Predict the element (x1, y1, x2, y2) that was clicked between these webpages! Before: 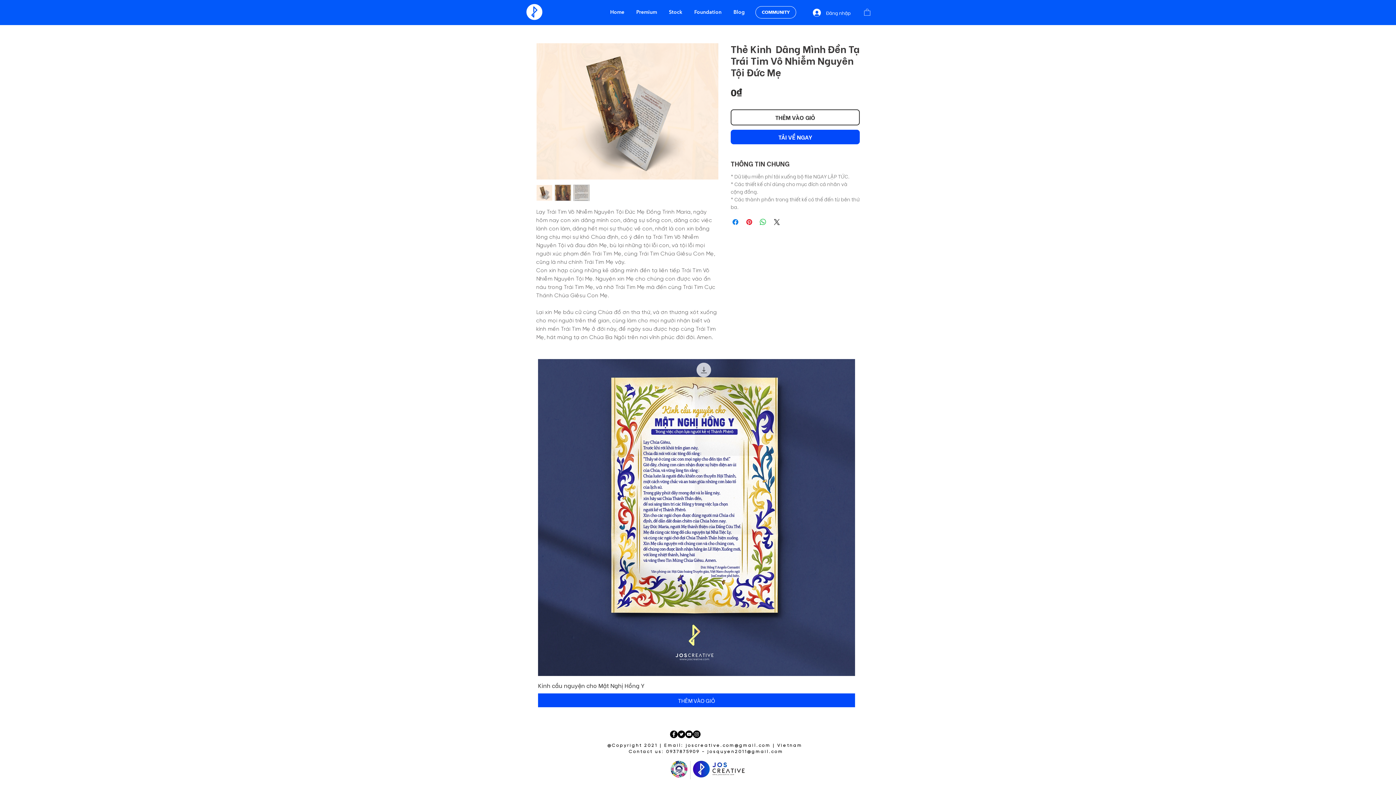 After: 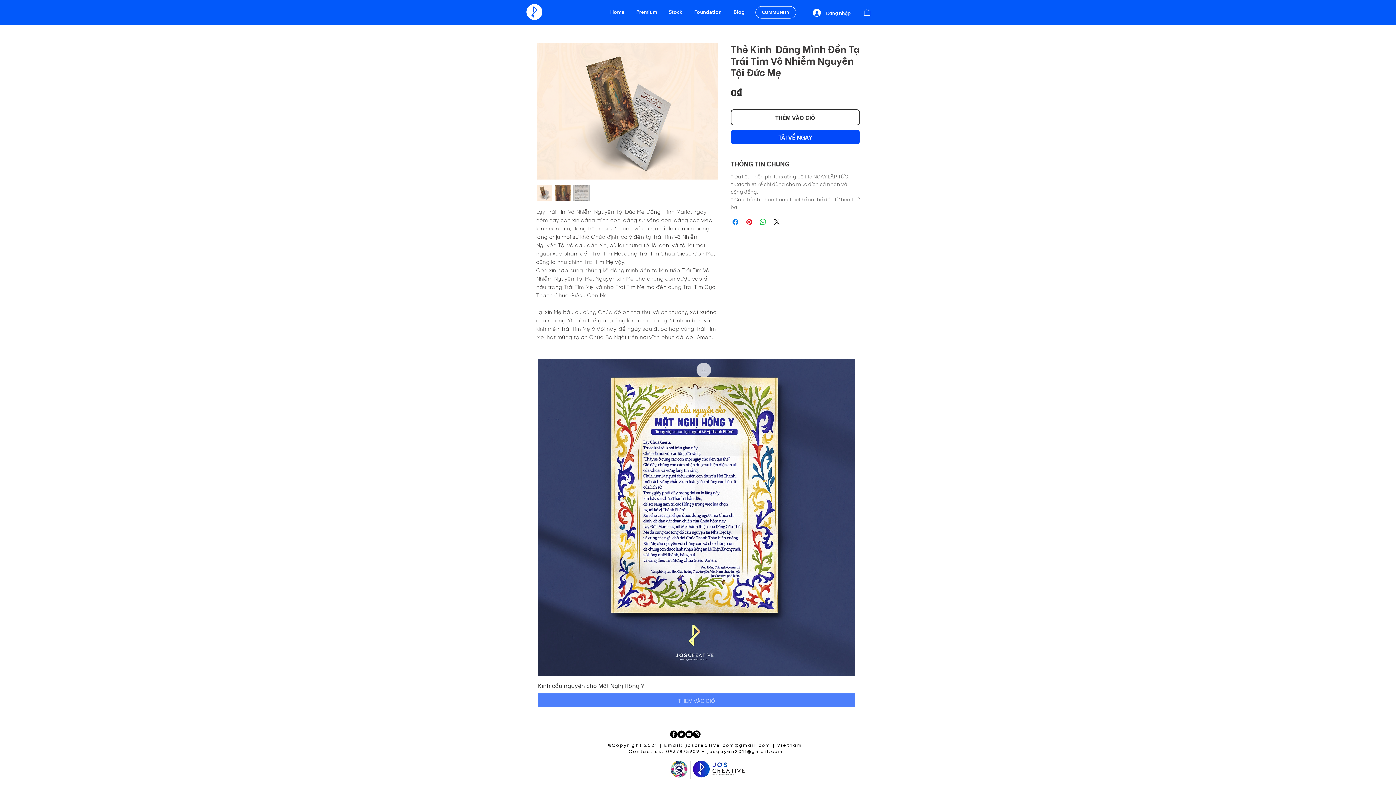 Action: bbox: (538, 693, 855, 707) label: THÊM VÀO GIỎ